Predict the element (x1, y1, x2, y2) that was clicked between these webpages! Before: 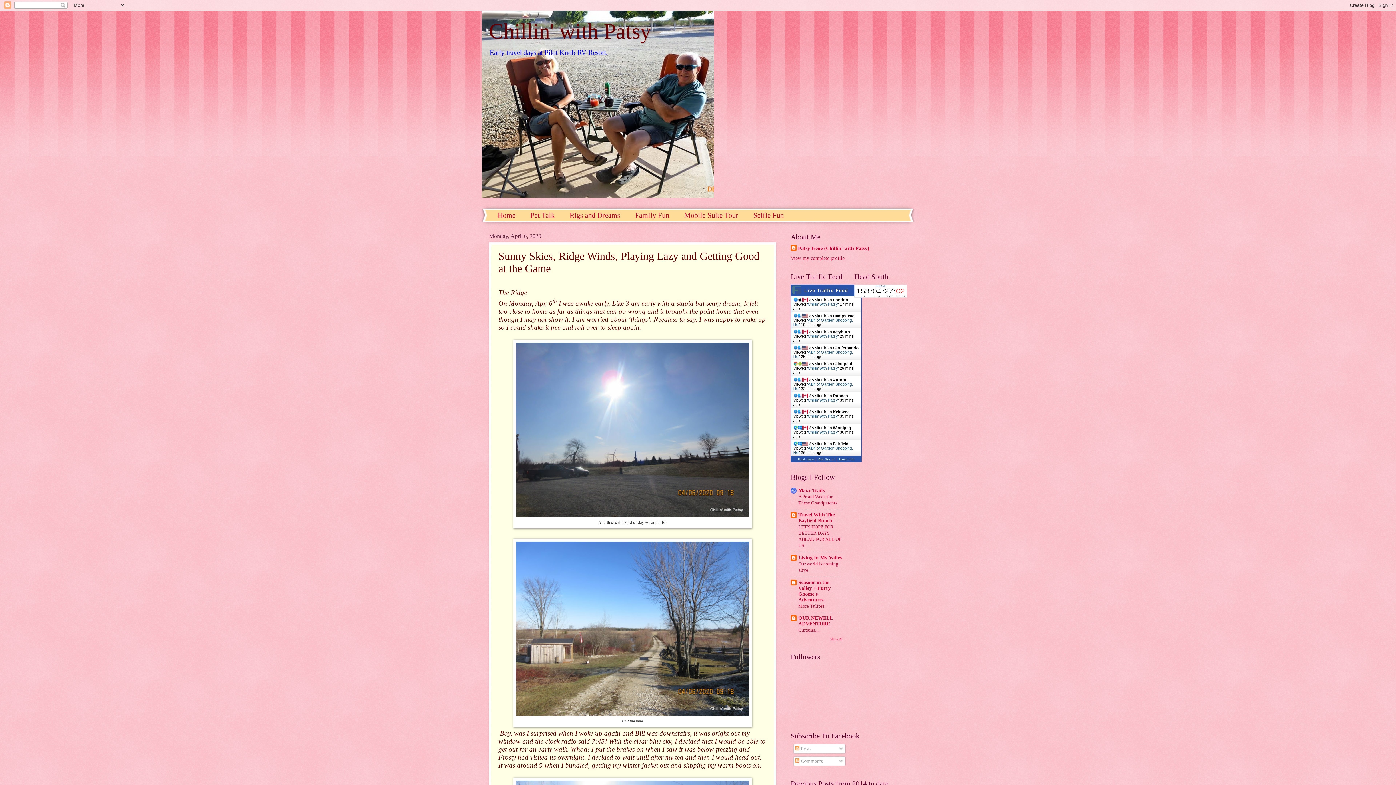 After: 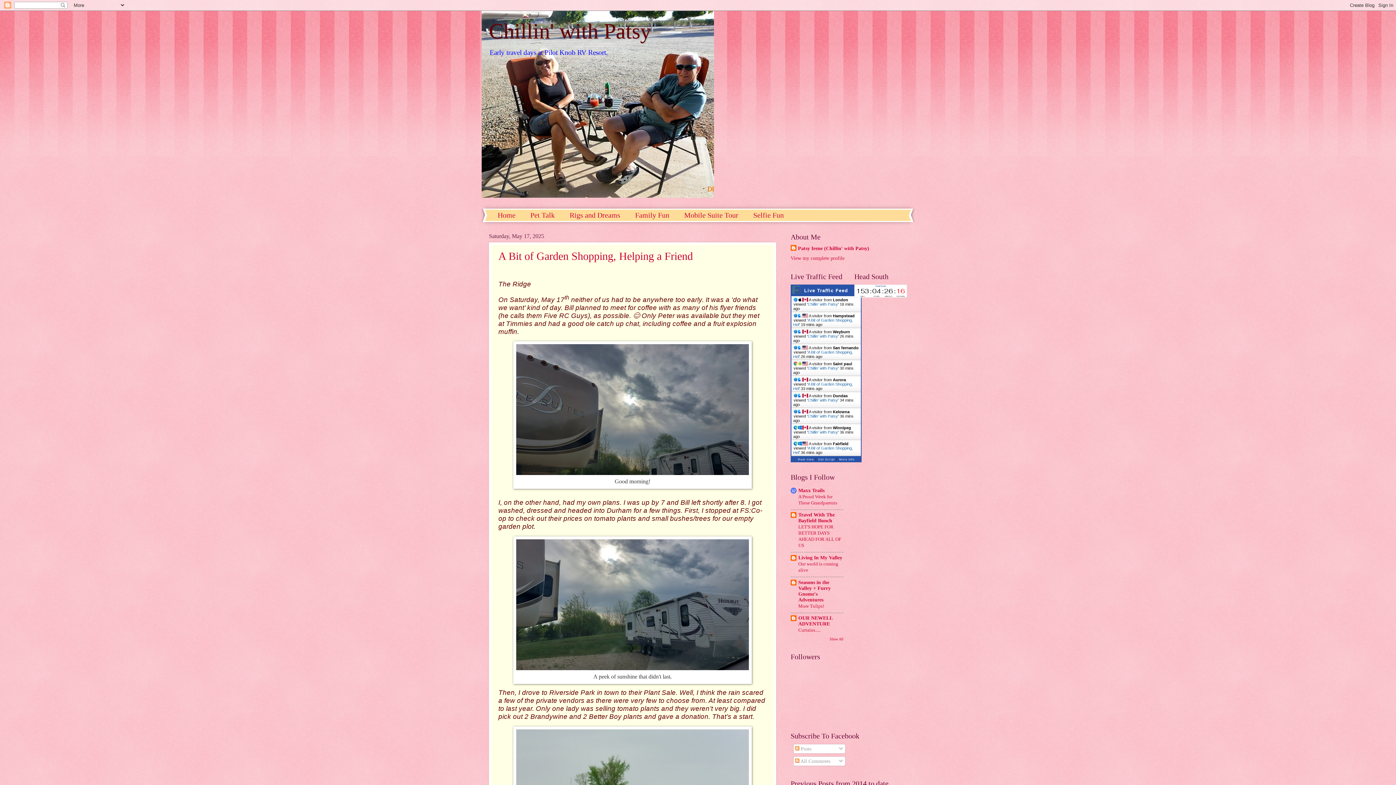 Action: label: Home bbox: (490, 209, 523, 221)